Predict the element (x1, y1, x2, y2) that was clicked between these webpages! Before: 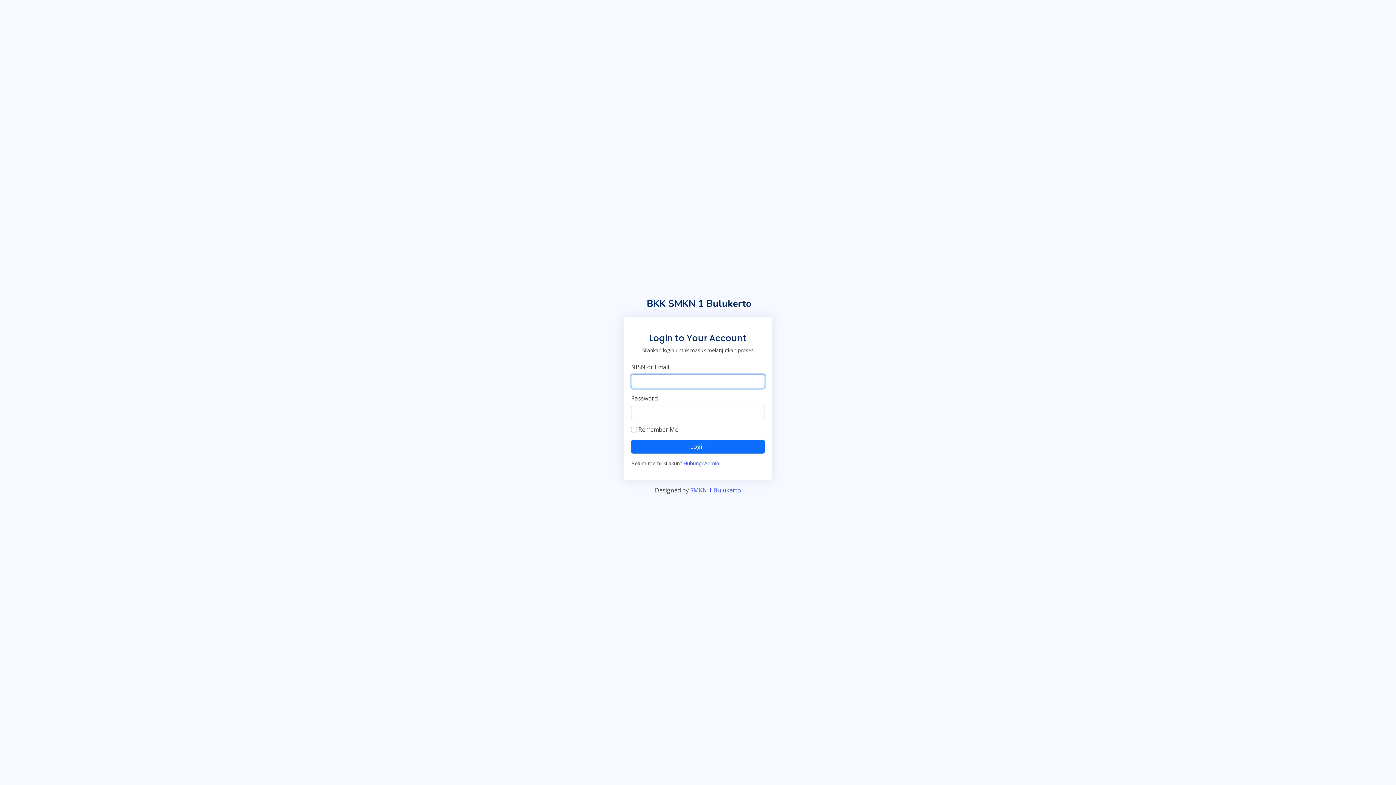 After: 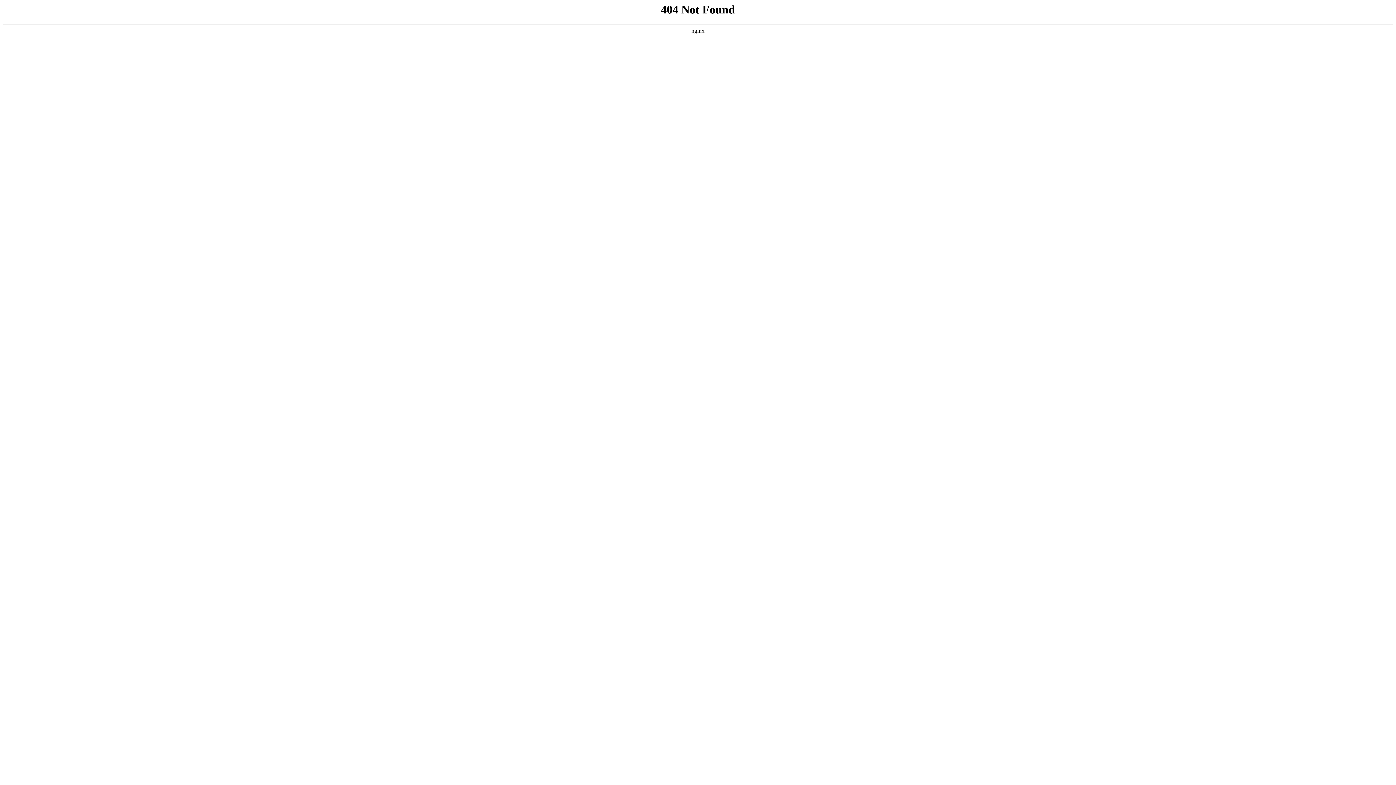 Action: label: BKK SMKN 1 Bulukerto bbox: (644, 299, 751, 308)